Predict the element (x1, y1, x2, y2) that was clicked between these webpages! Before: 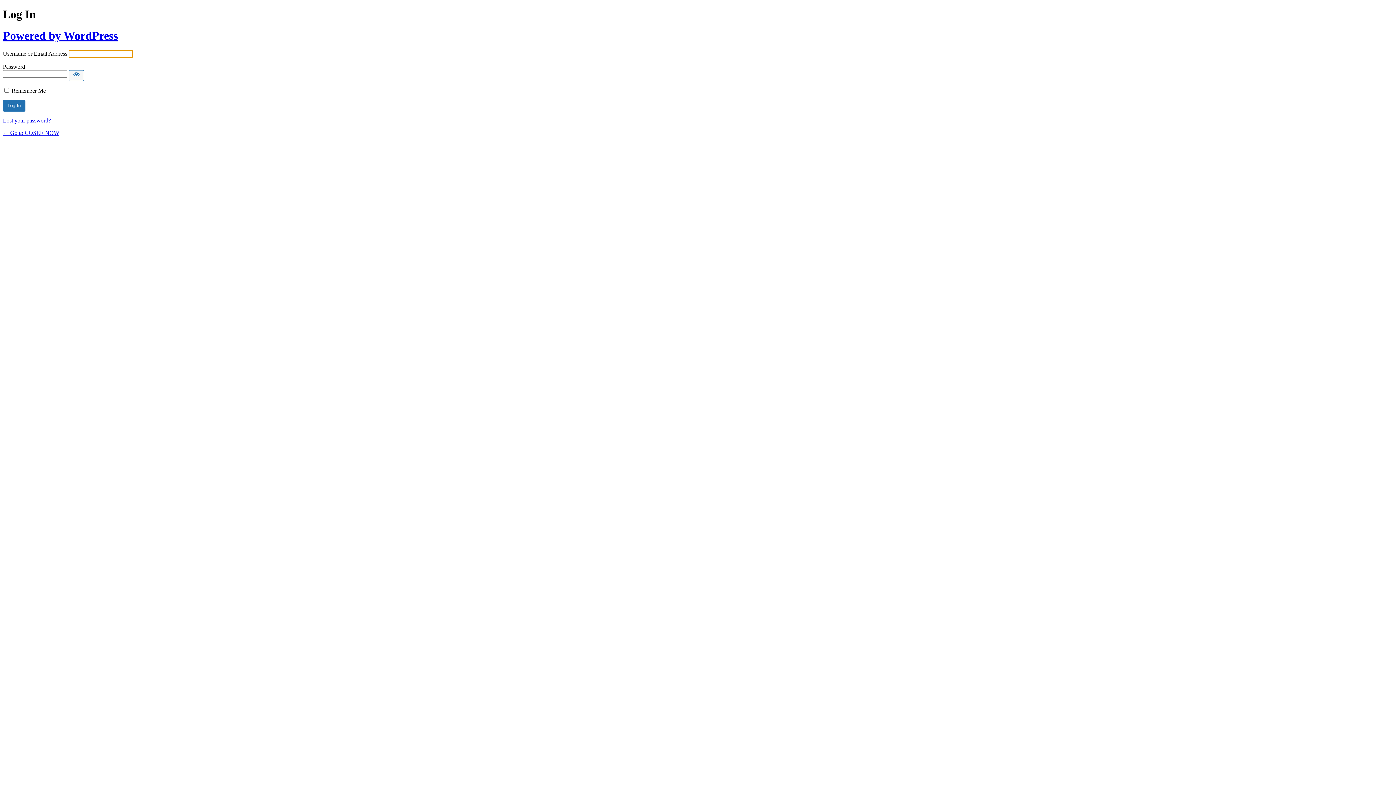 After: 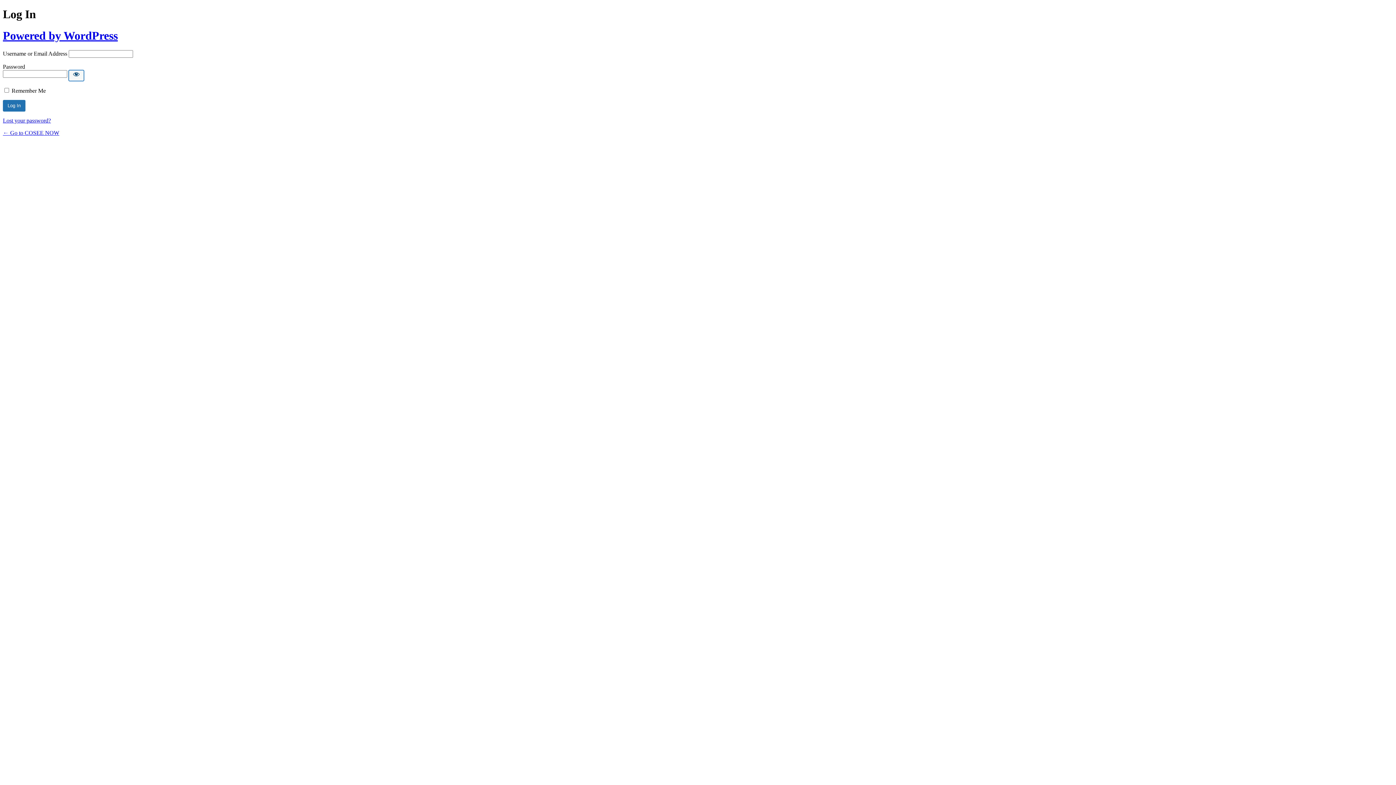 Action: label: Show password bbox: (68, 70, 84, 81)